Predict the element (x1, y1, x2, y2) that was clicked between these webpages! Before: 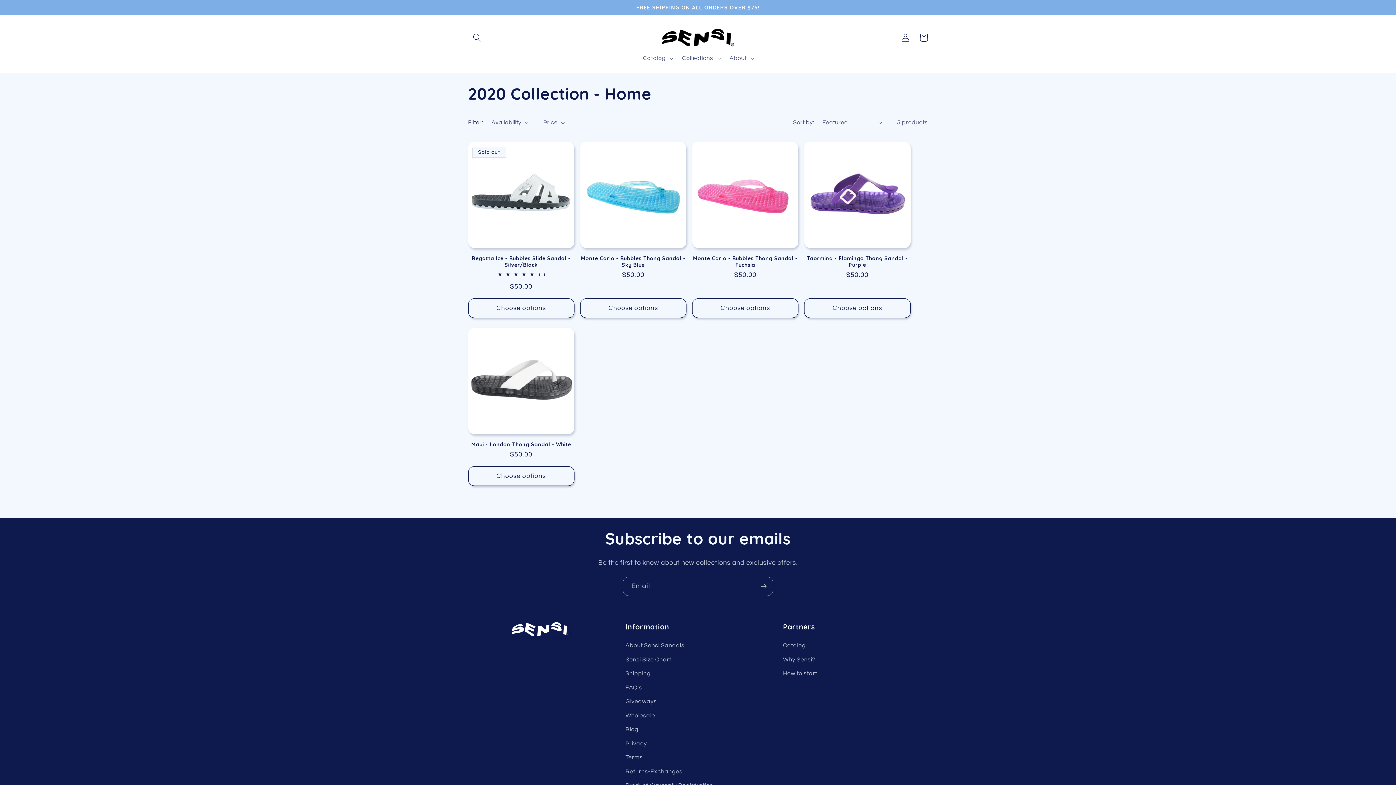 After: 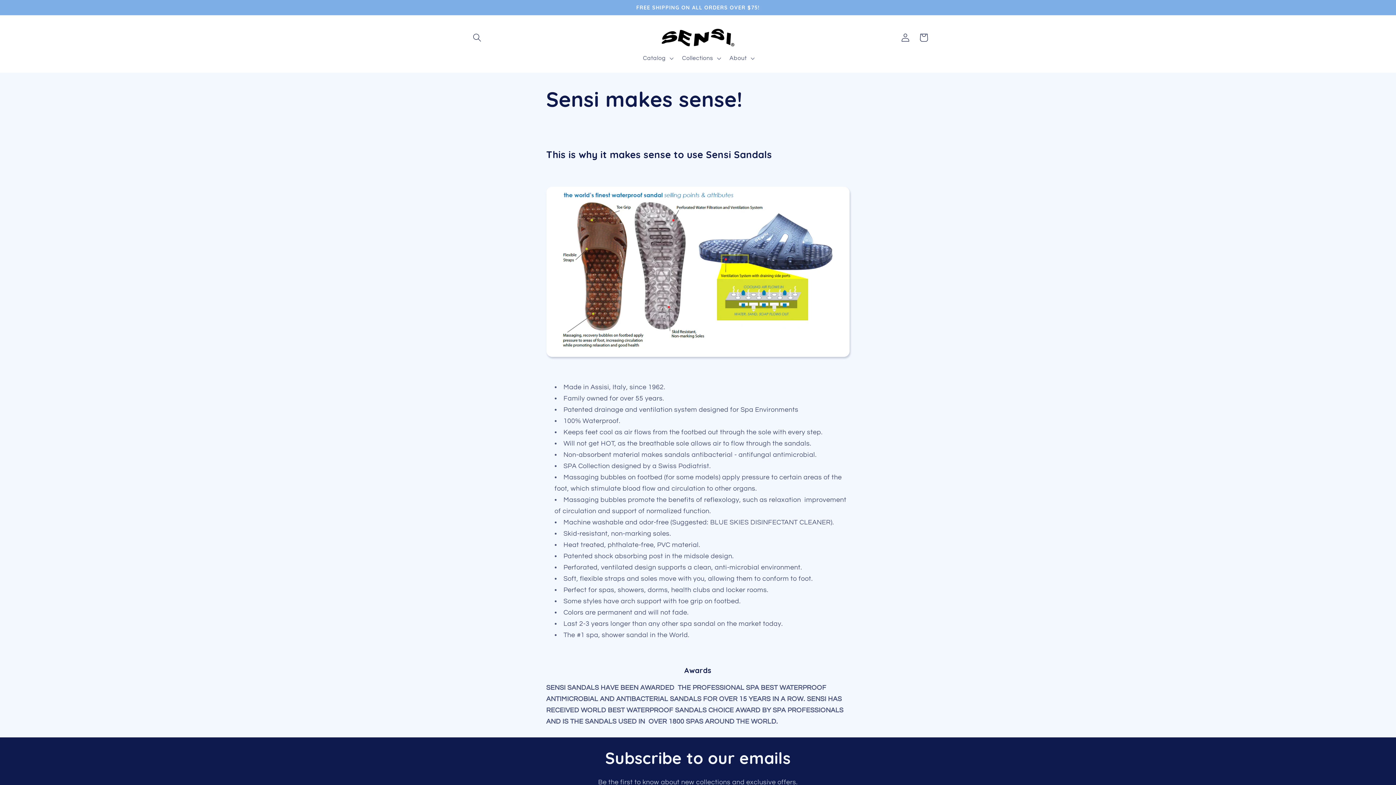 Action: label: Why Sensi? bbox: (783, 653, 815, 667)